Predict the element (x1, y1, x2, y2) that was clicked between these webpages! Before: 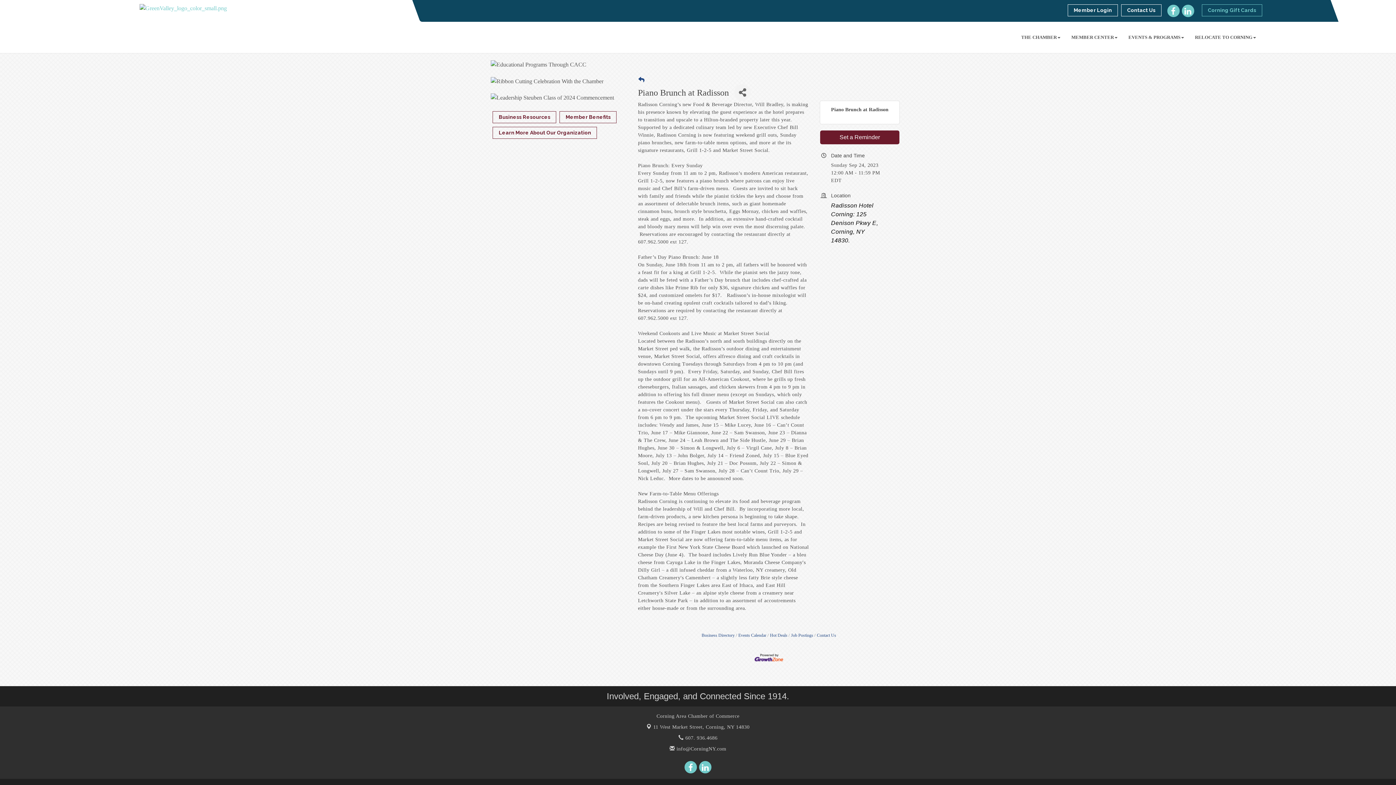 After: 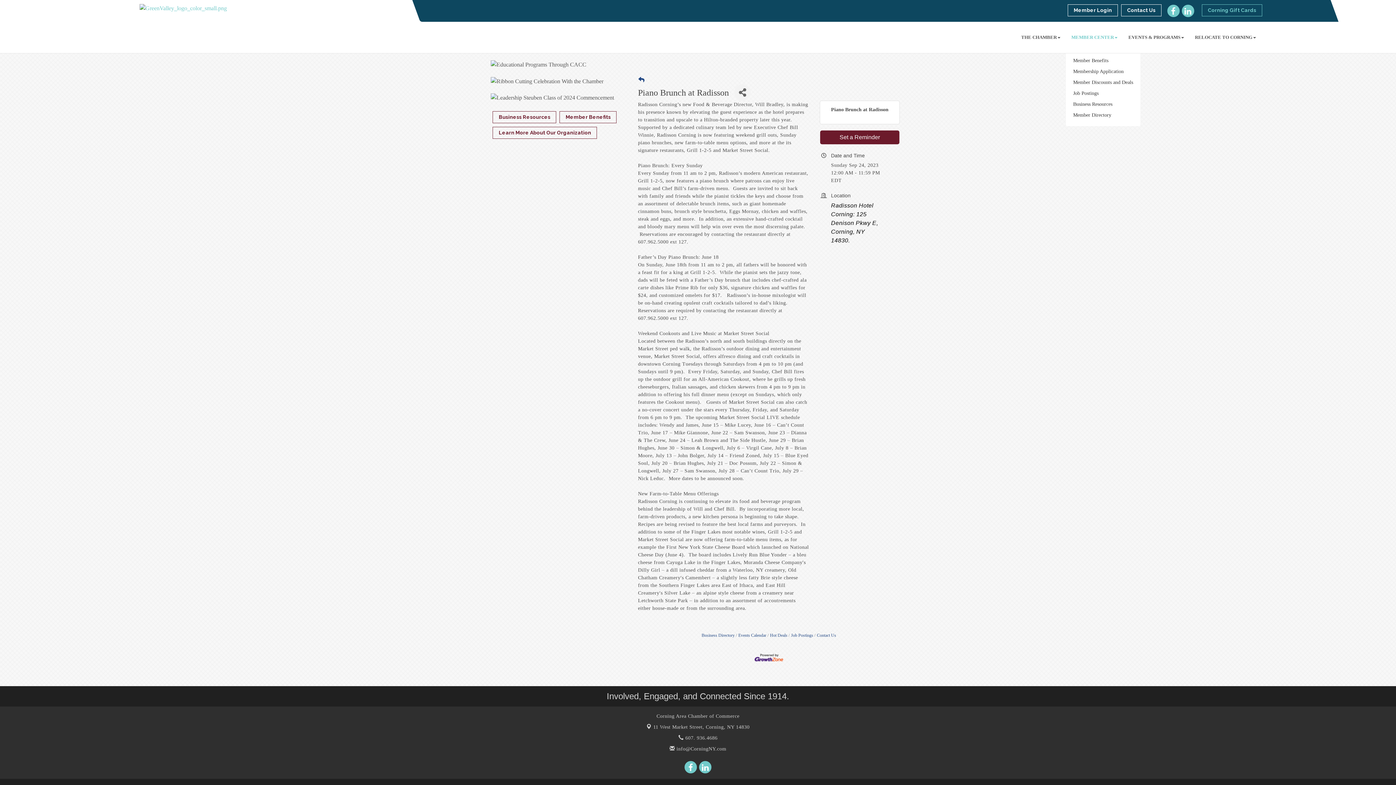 Action: bbox: (1066, 28, 1123, 46) label: MEMBER CENTER